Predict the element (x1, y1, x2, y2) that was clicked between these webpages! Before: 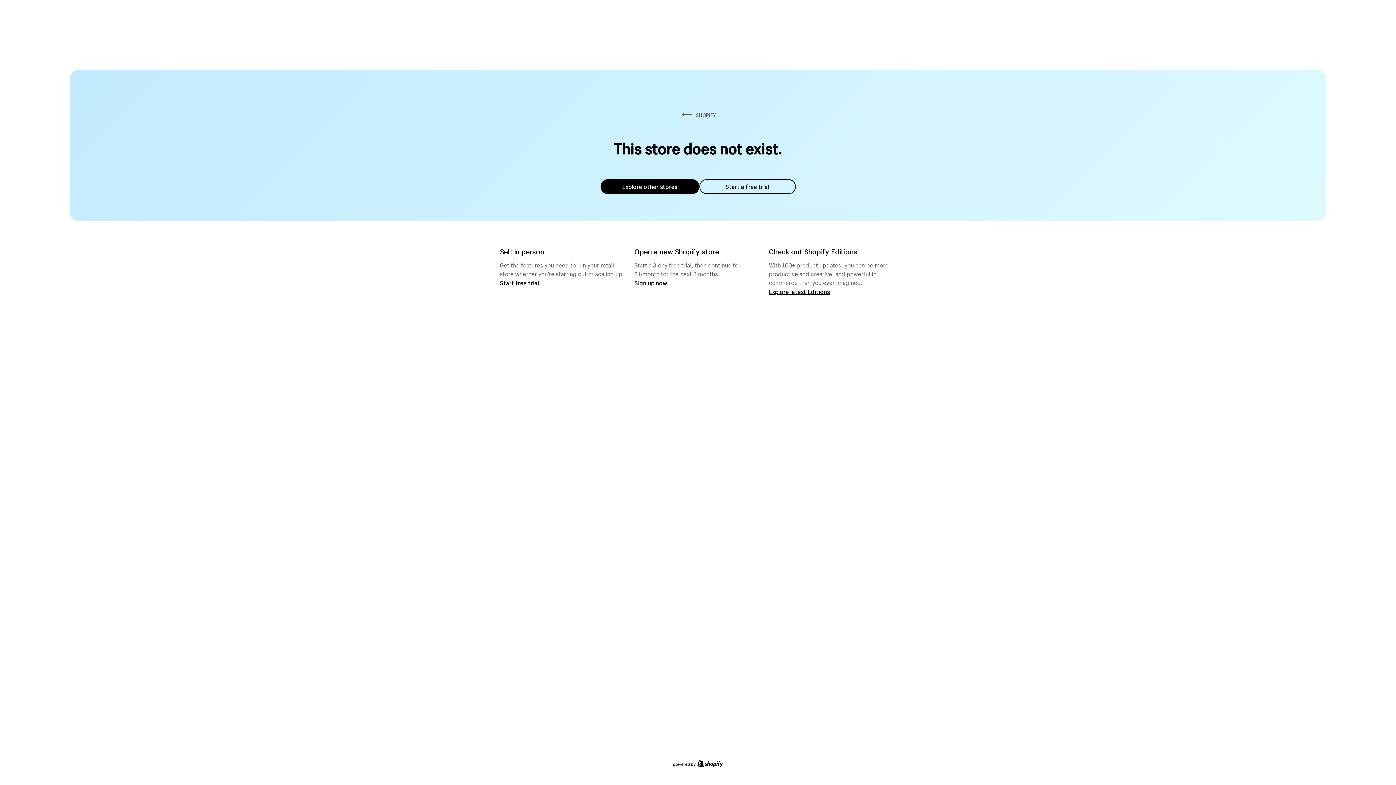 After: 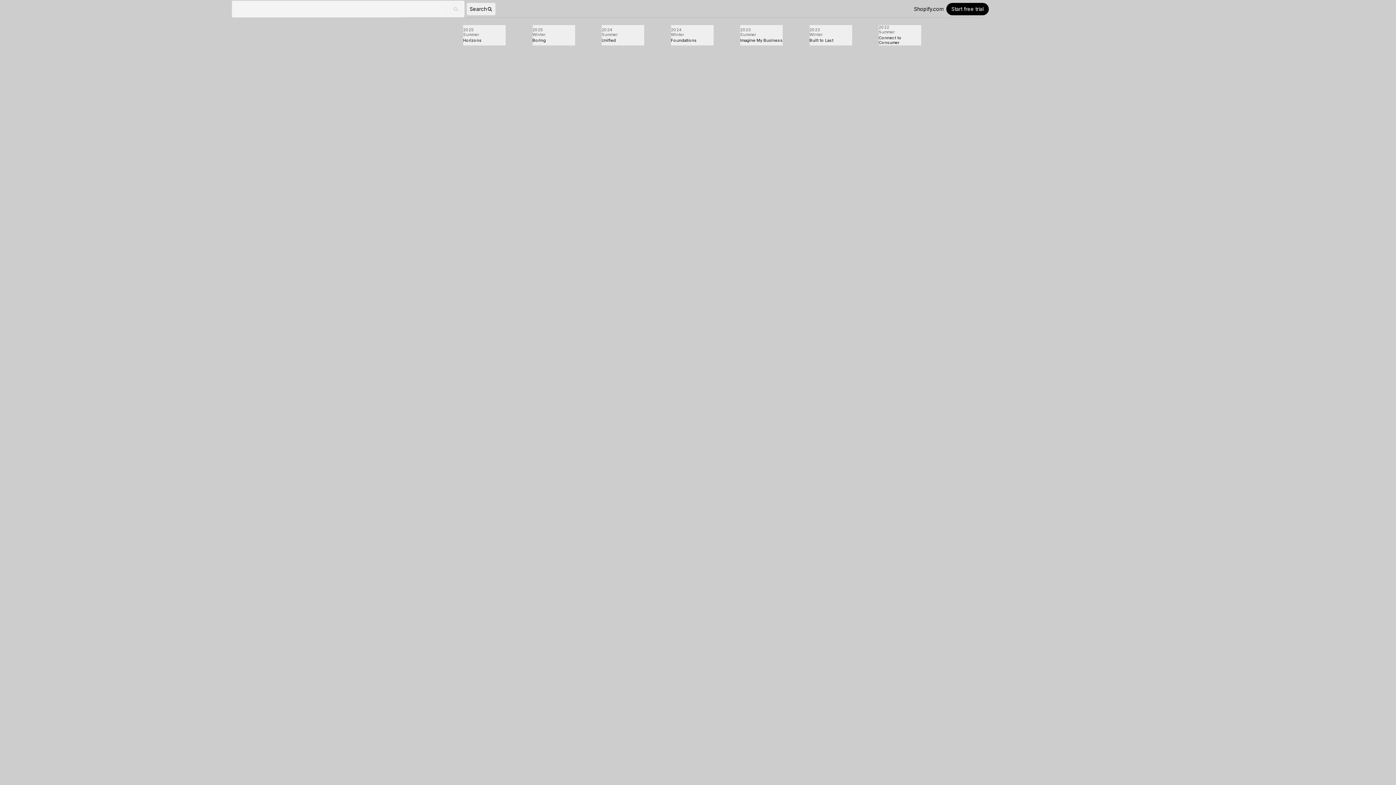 Action: bbox: (769, 287, 830, 295) label: Explore latest Editions